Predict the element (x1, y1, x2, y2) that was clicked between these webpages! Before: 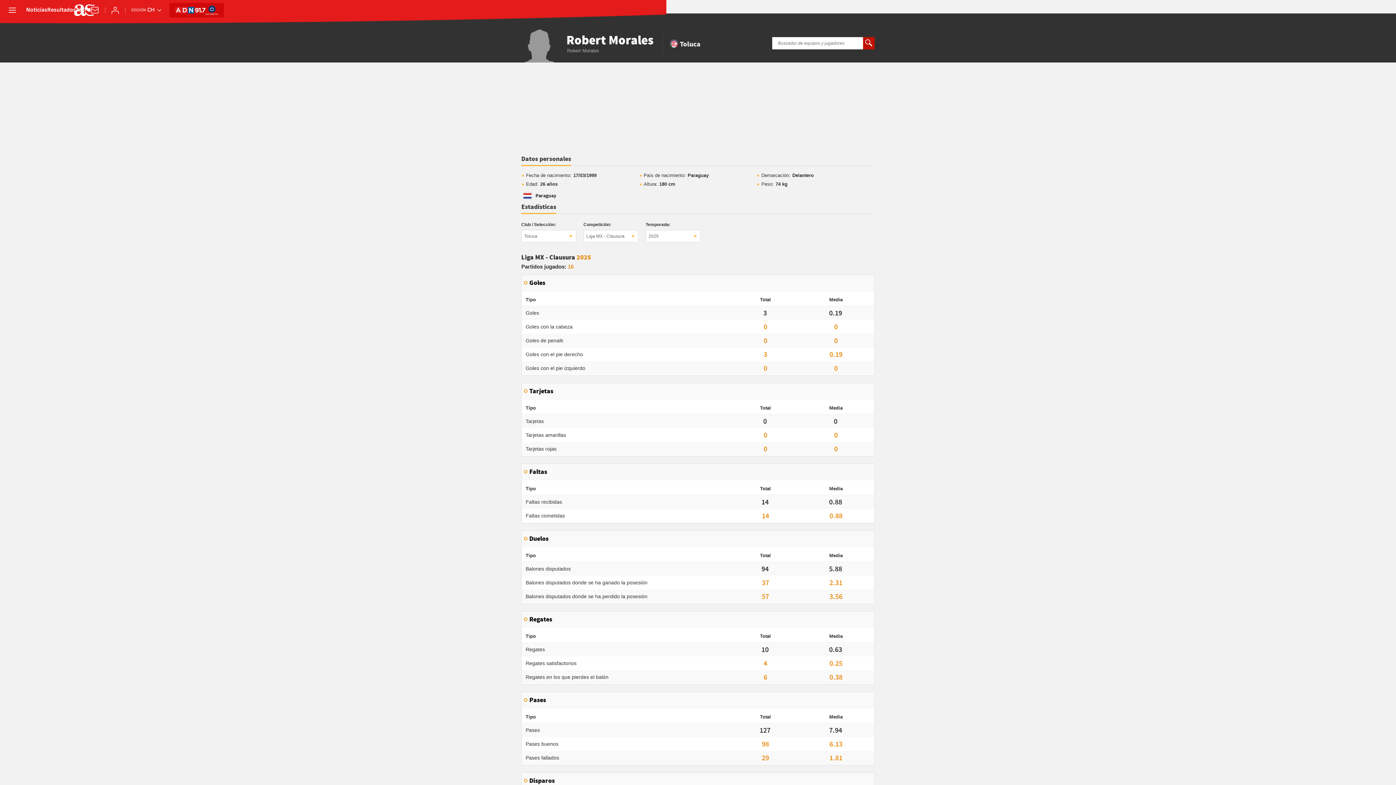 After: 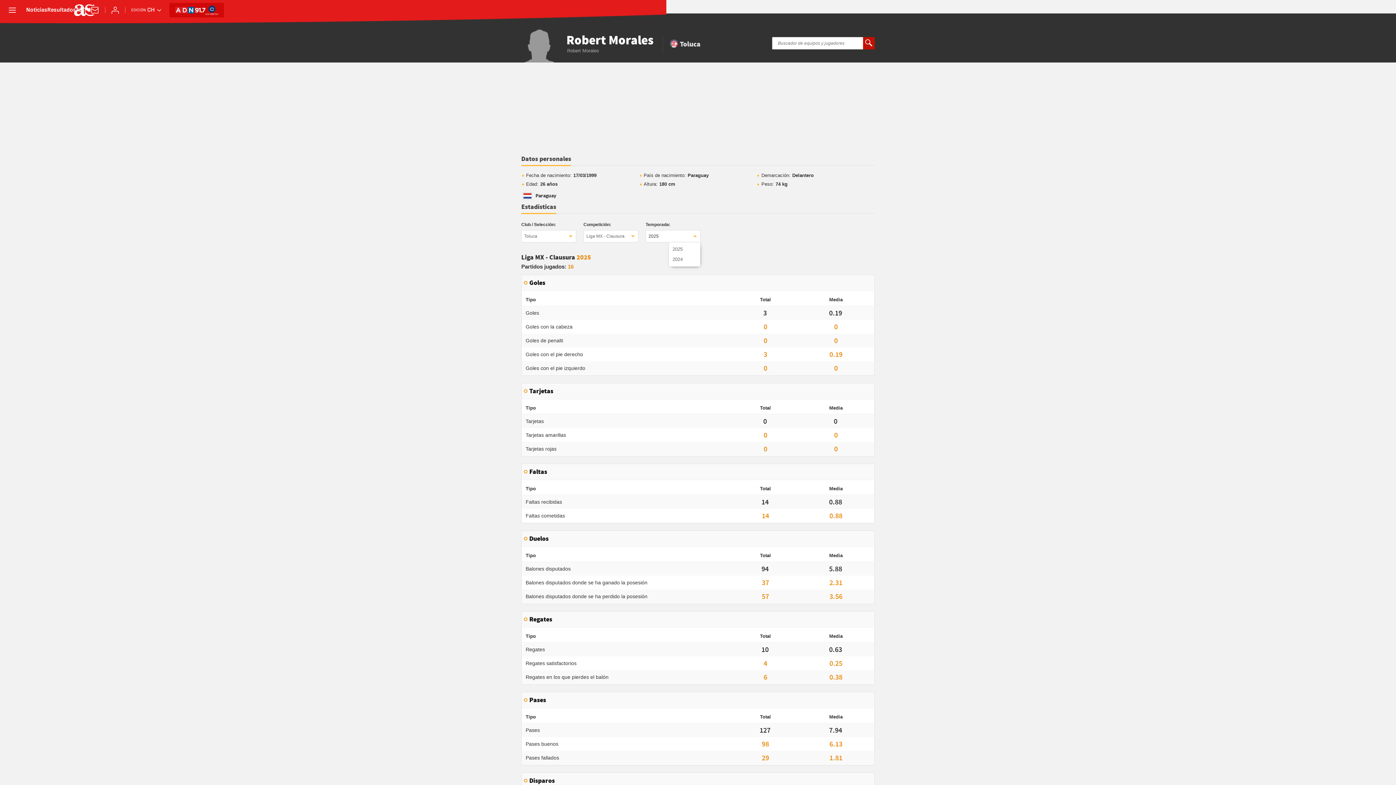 Action: bbox: (645, 230, 700, 242) label: 2025